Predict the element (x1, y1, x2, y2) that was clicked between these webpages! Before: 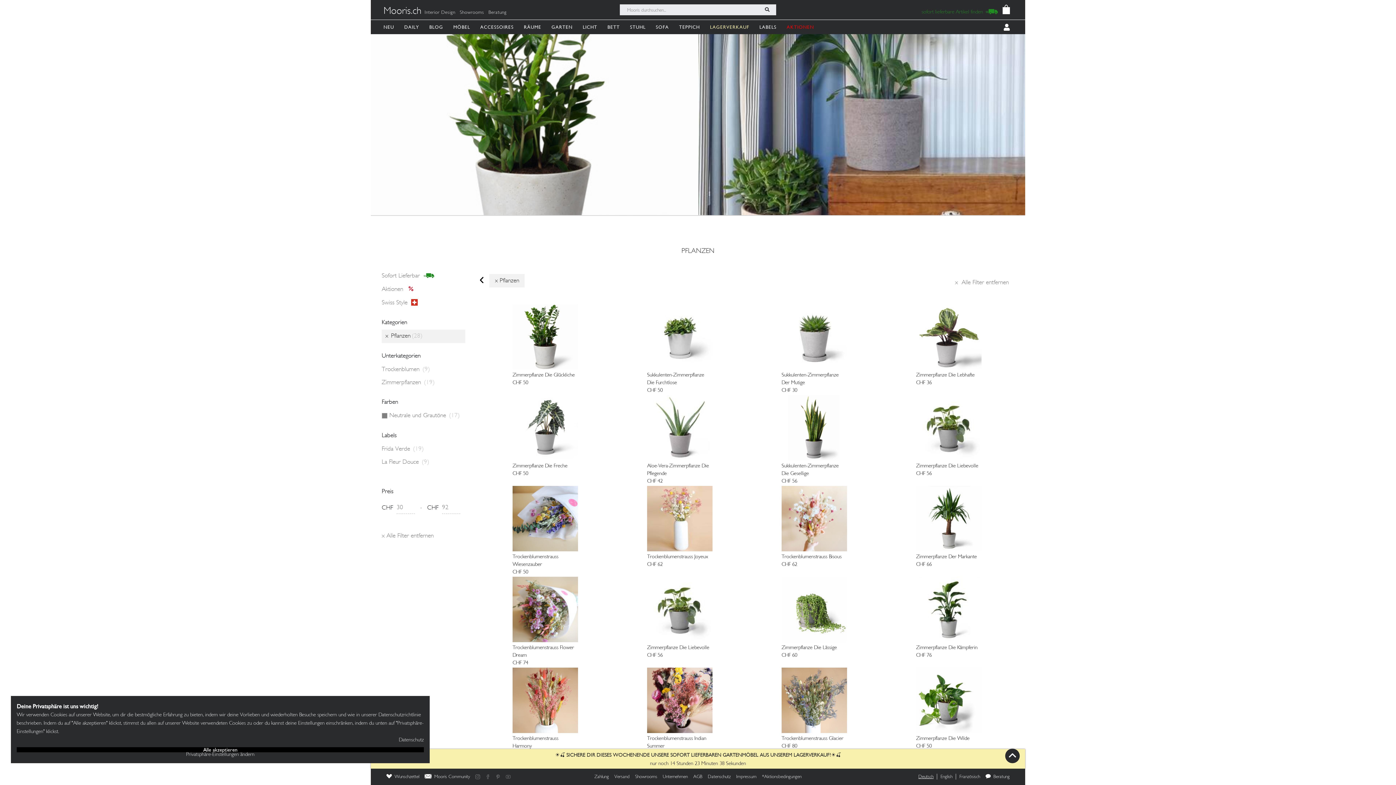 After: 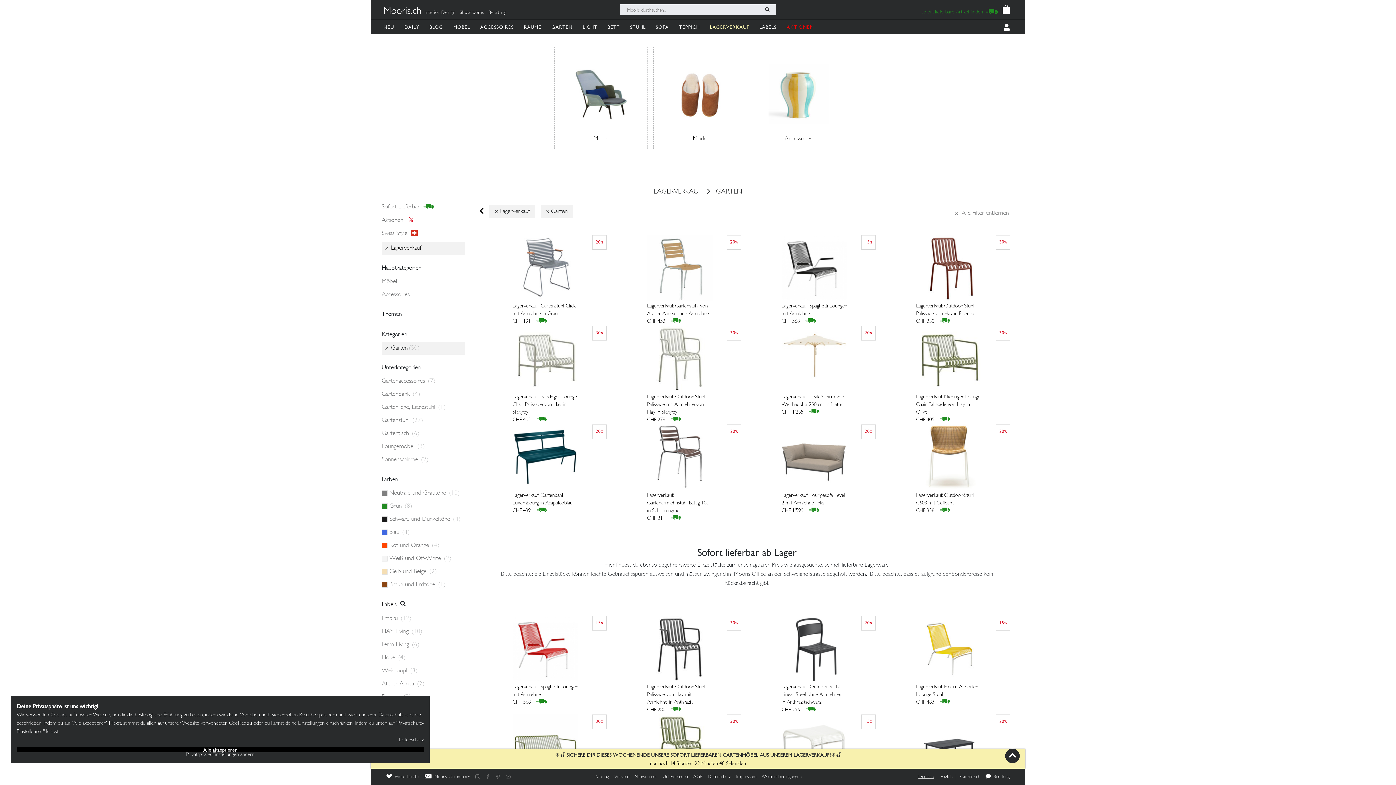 Action: label: ☀️🍒 SICHERE DIR DIESES WOCHENENDE UNSERE SOFORT LIEFERBAREN GARTENMÖBEL AUS UNSEREM LAGERVERKAUF!☀️🍒

nur noch 14 Stunden 23 Minuten 38 Sekunden bbox: (555, 751, 841, 768)